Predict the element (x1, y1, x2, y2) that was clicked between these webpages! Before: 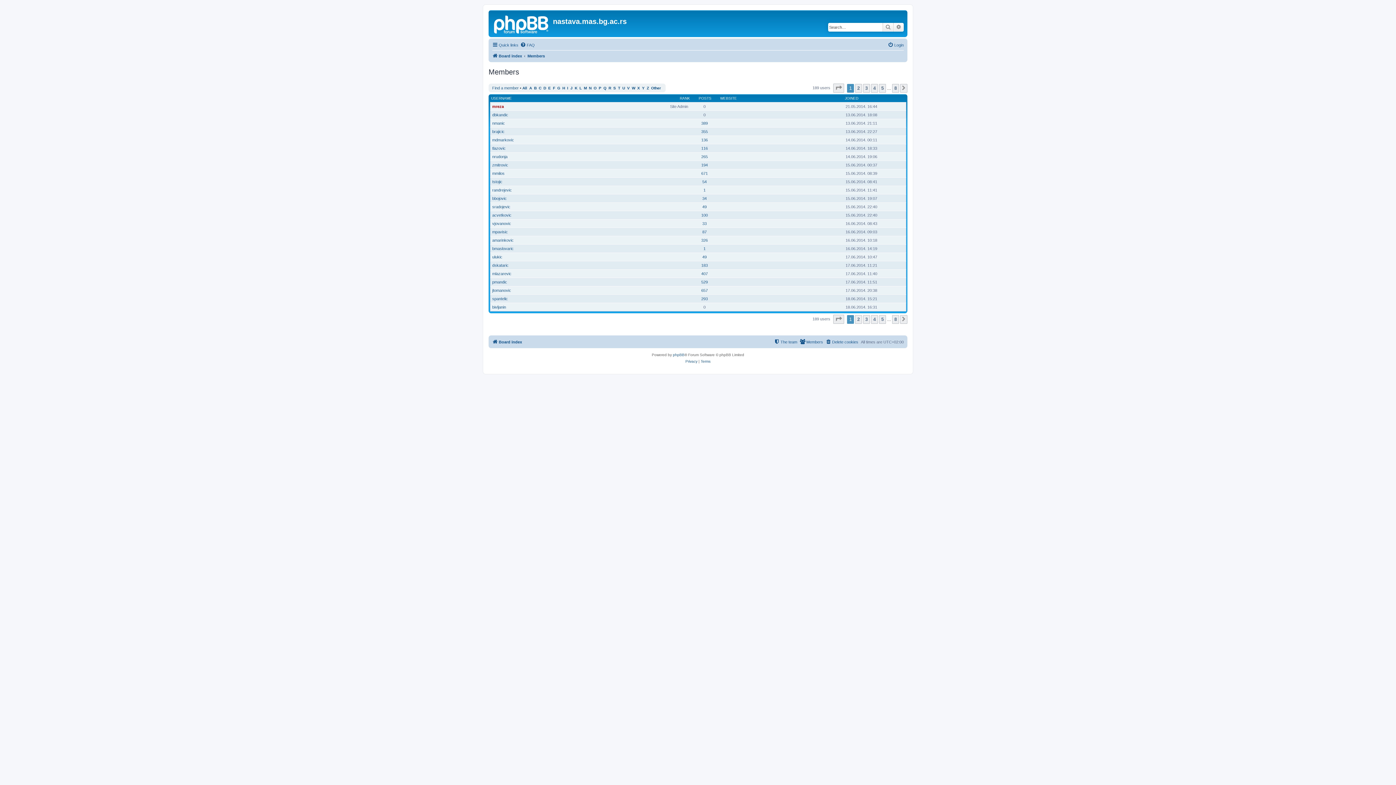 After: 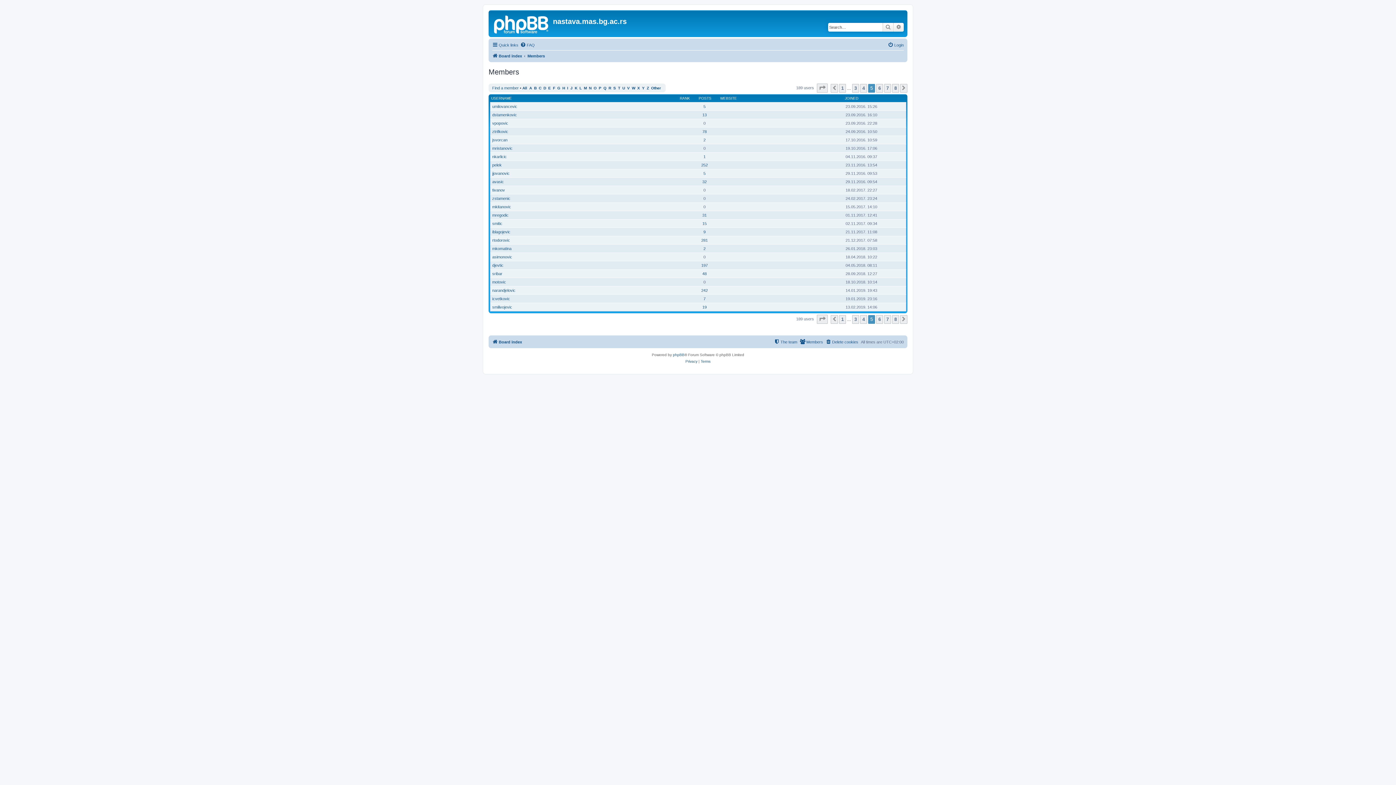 Action: bbox: (879, 83, 886, 92) label: 5